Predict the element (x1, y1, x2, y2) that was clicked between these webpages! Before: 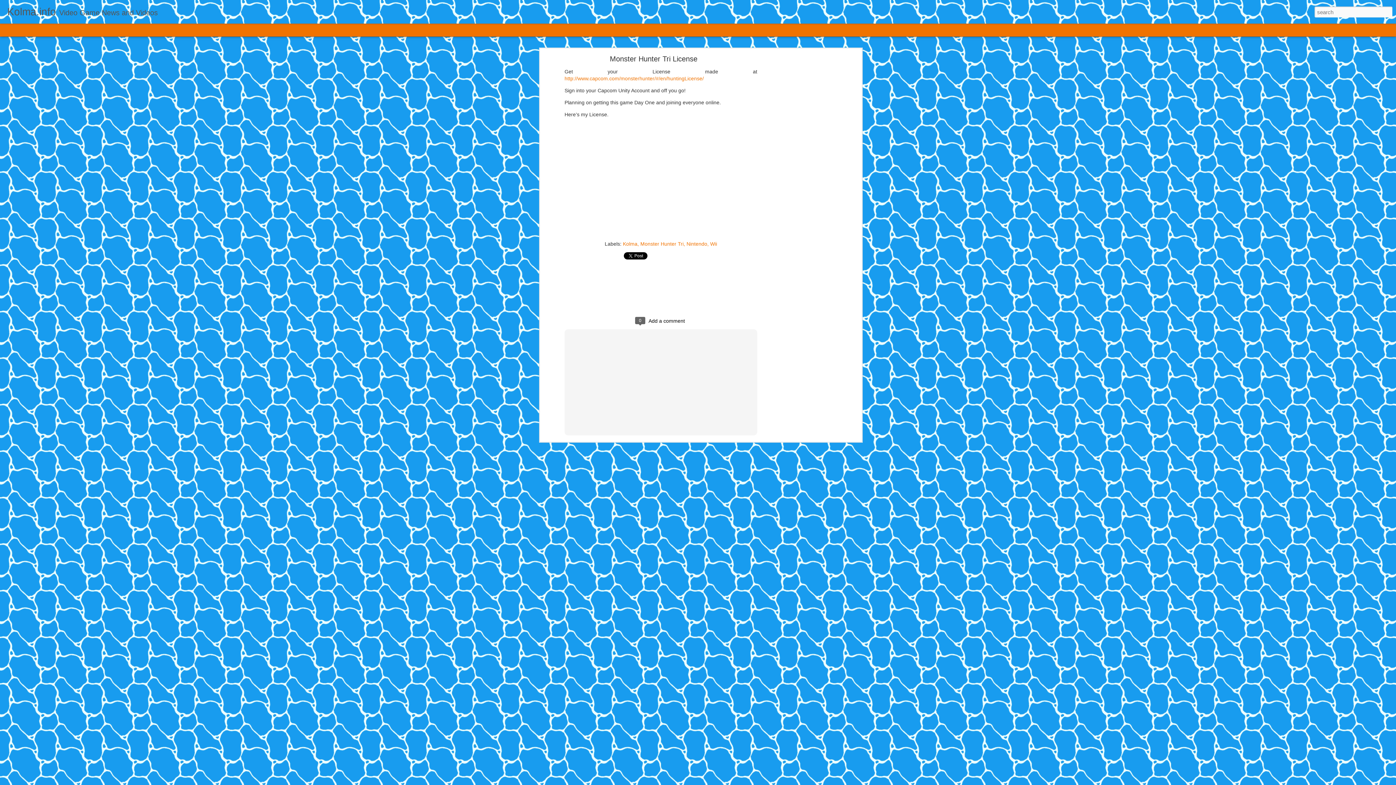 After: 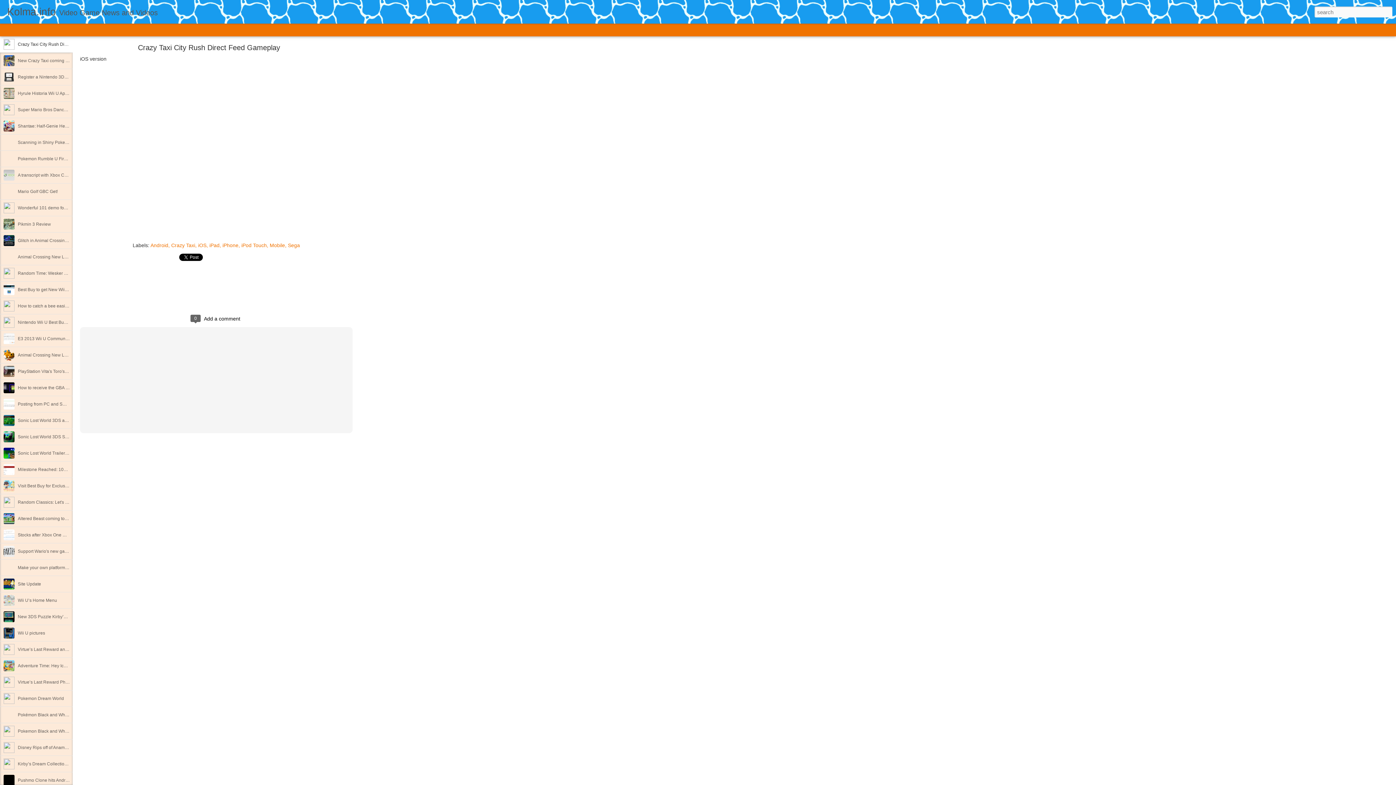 Action: label: Kolma.info bbox: (7, 10, 56, 16)